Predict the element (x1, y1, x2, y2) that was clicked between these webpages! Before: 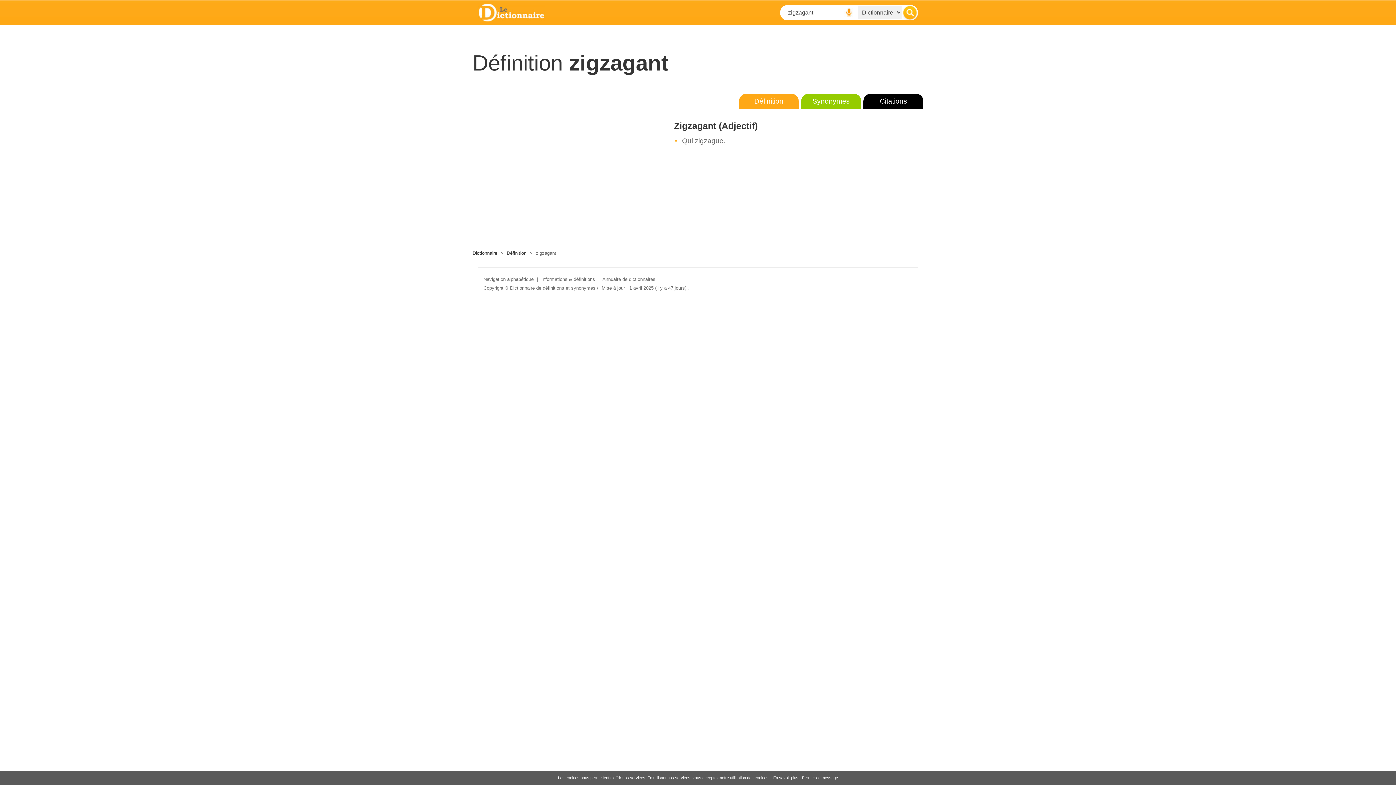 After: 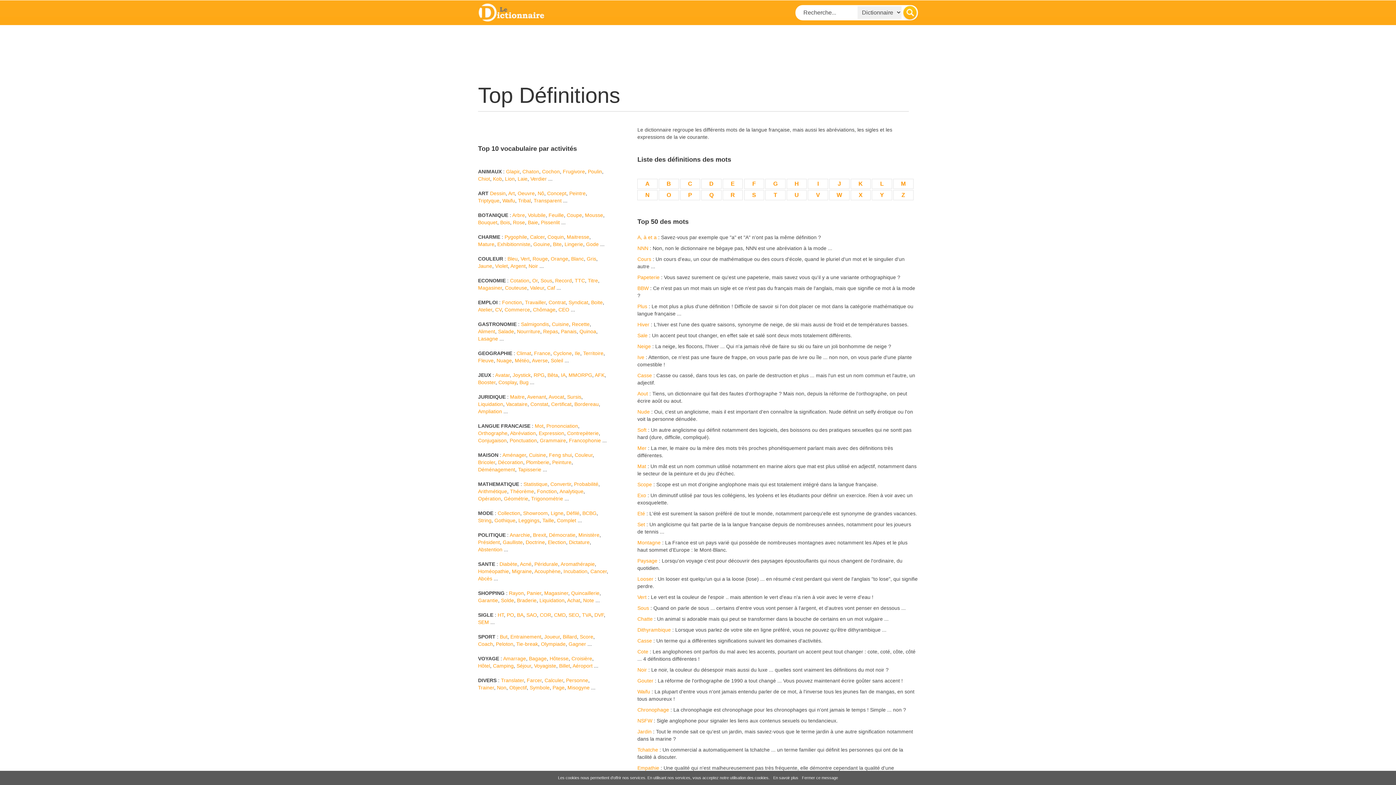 Action: bbox: (506, 250, 526, 256) label: Définition